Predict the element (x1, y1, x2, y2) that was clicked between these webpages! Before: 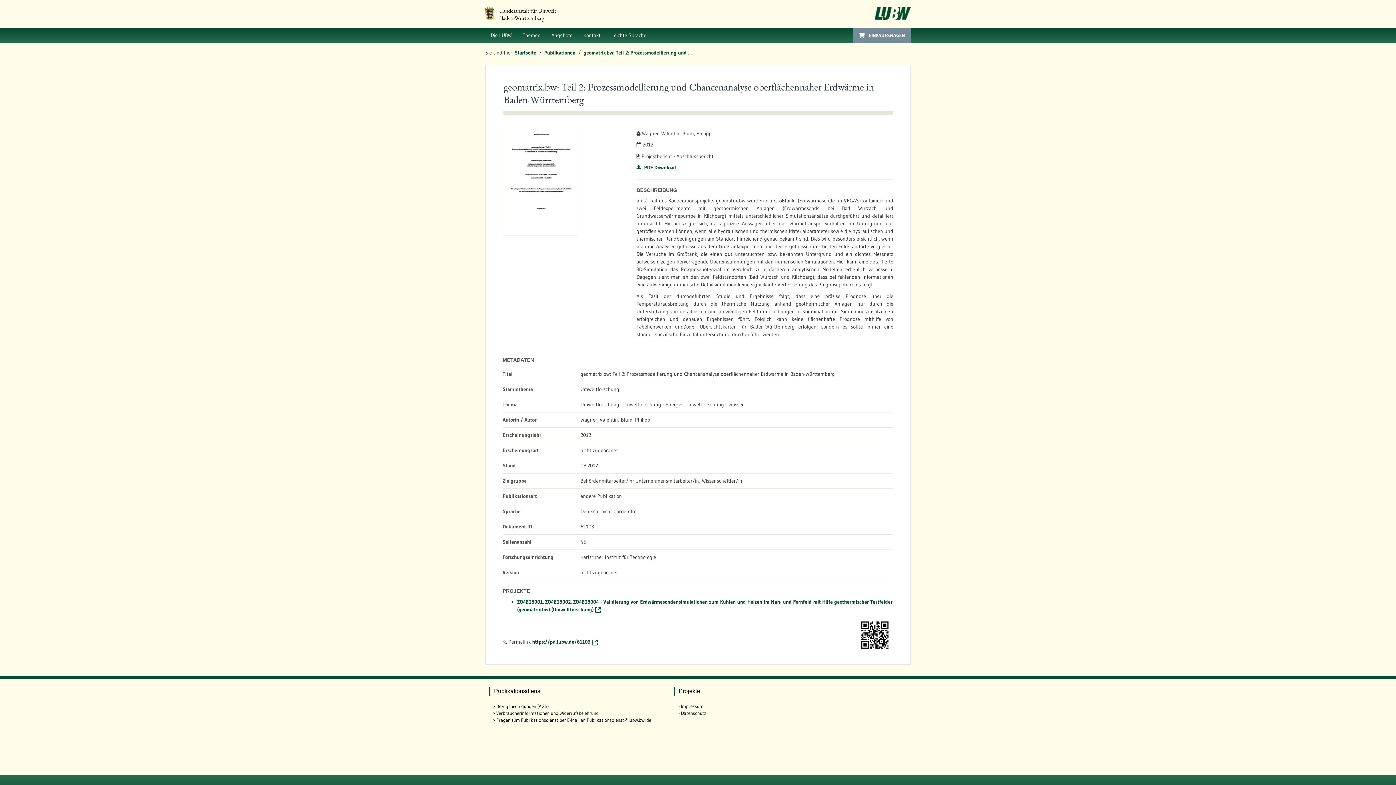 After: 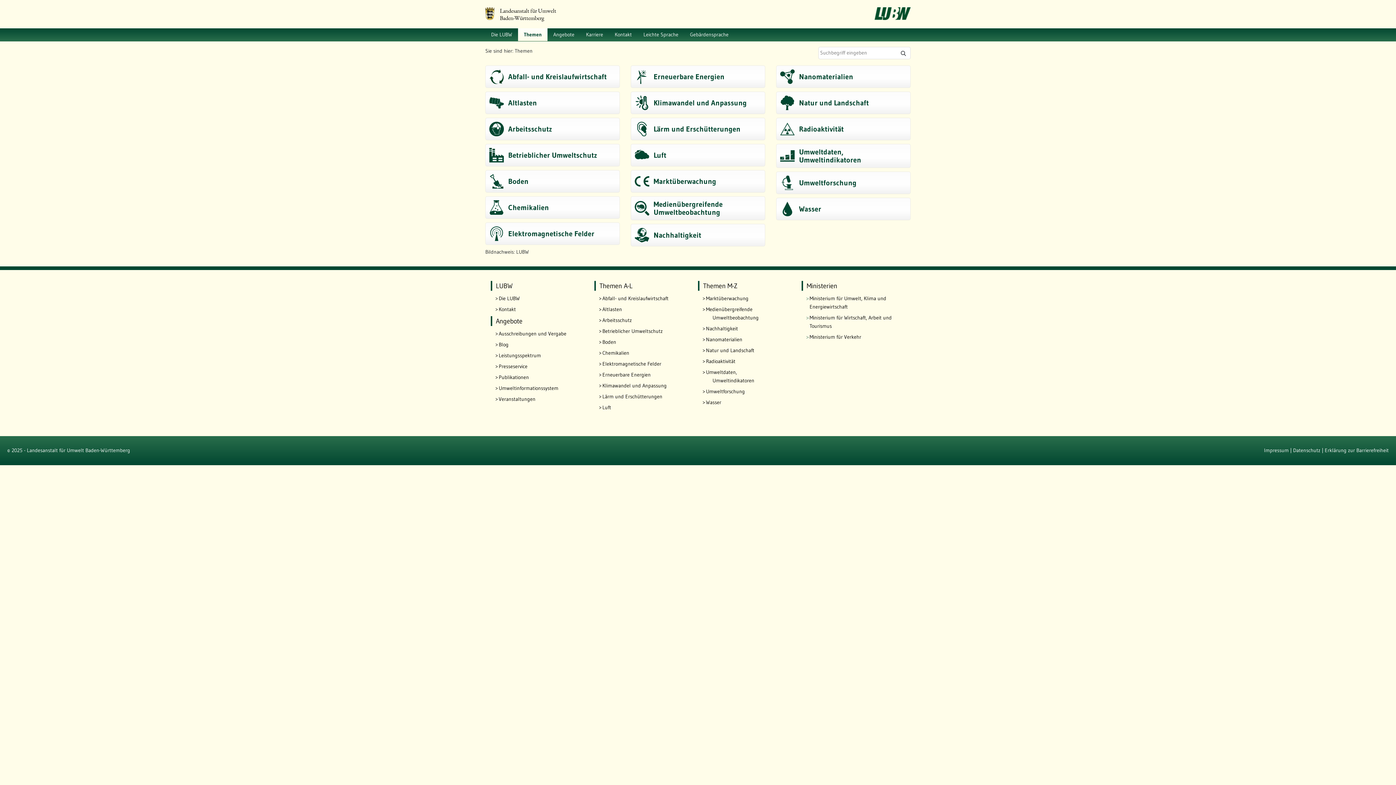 Action: bbox: (517, 28, 546, 42) label: Themen